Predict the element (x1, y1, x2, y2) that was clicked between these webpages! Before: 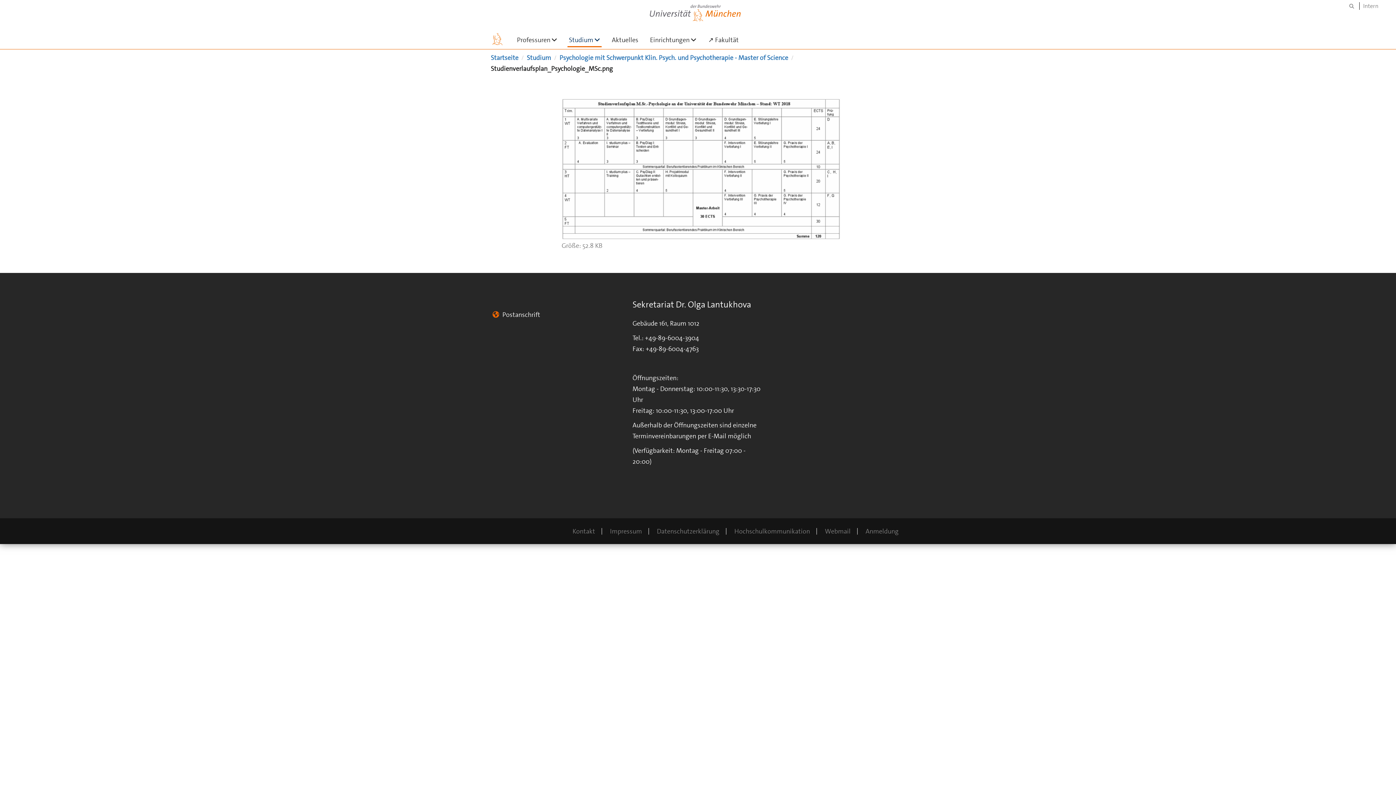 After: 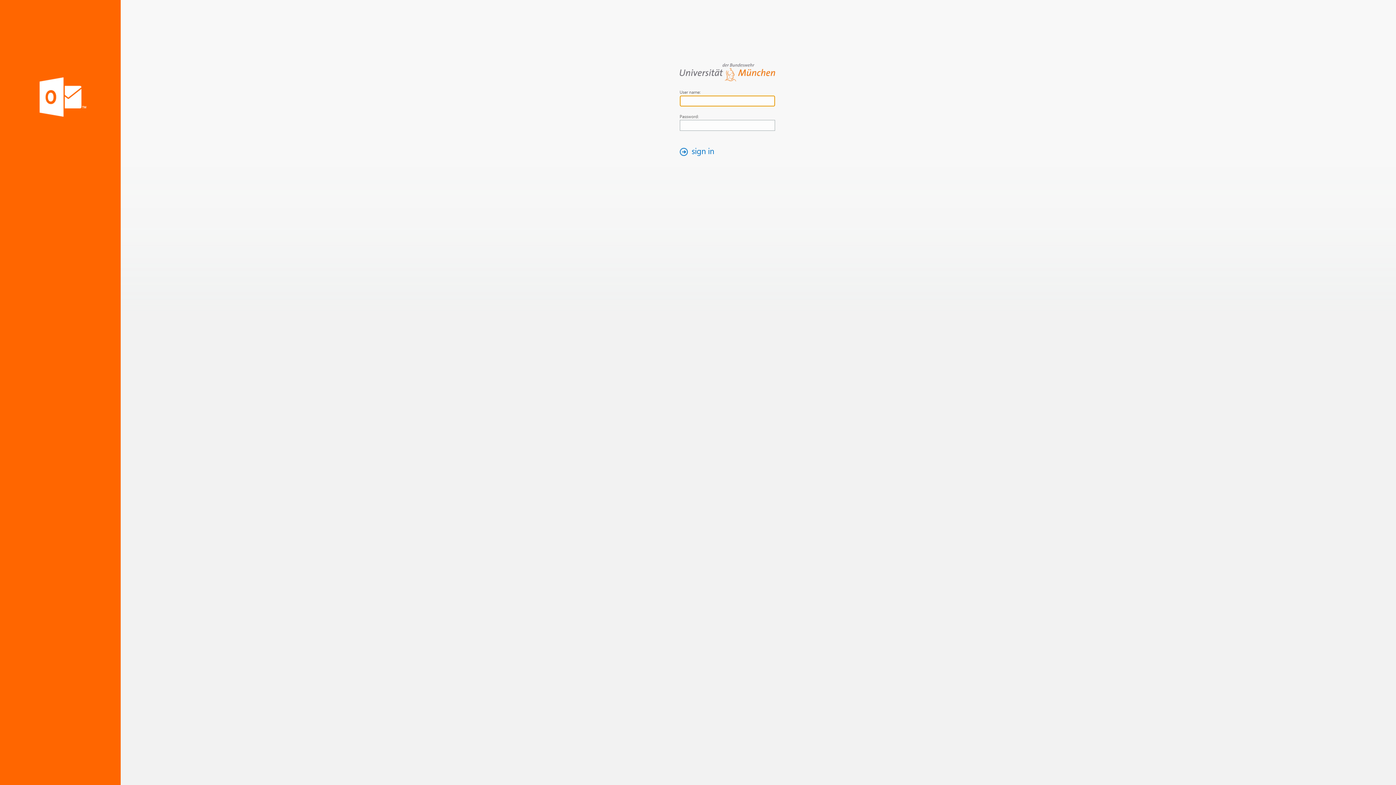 Action: bbox: (825, 527, 850, 536) label: Webmail